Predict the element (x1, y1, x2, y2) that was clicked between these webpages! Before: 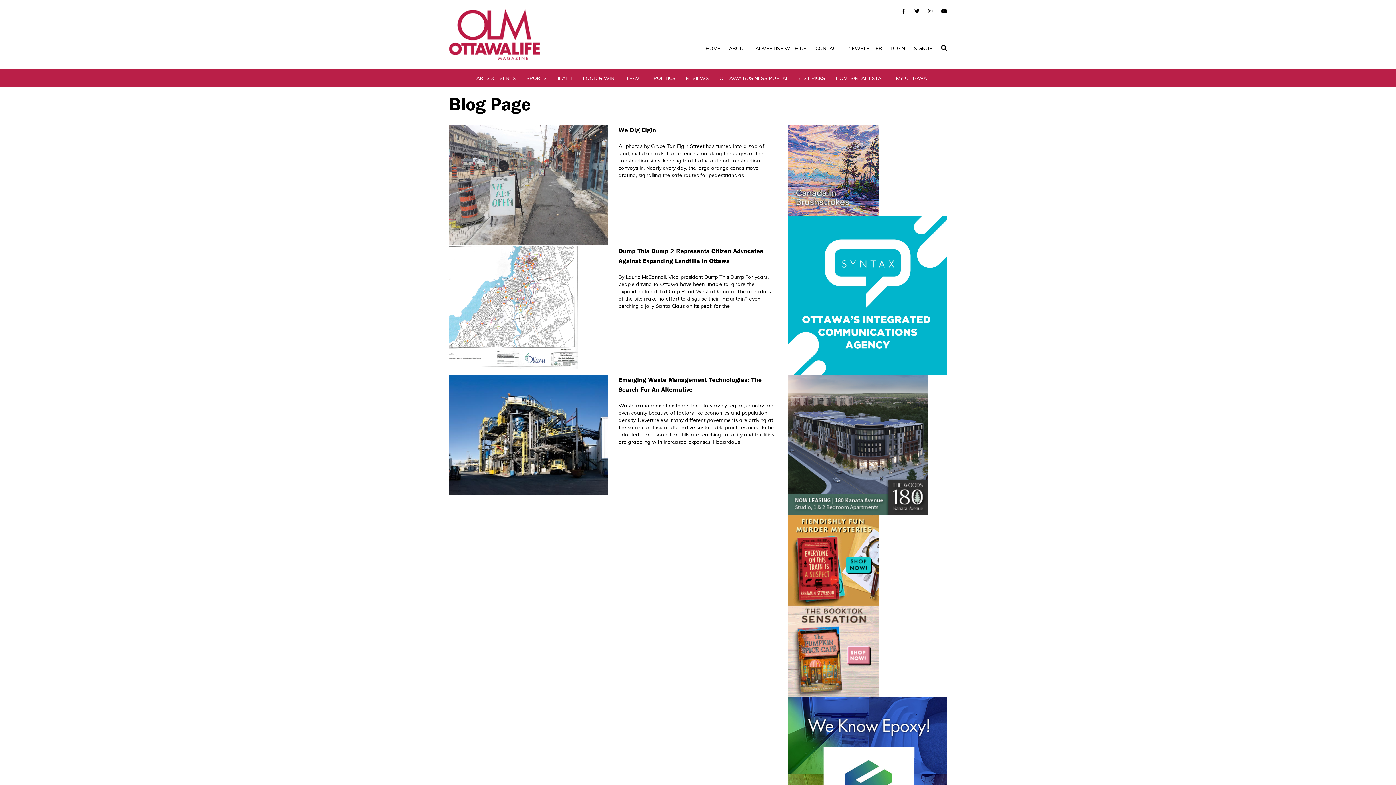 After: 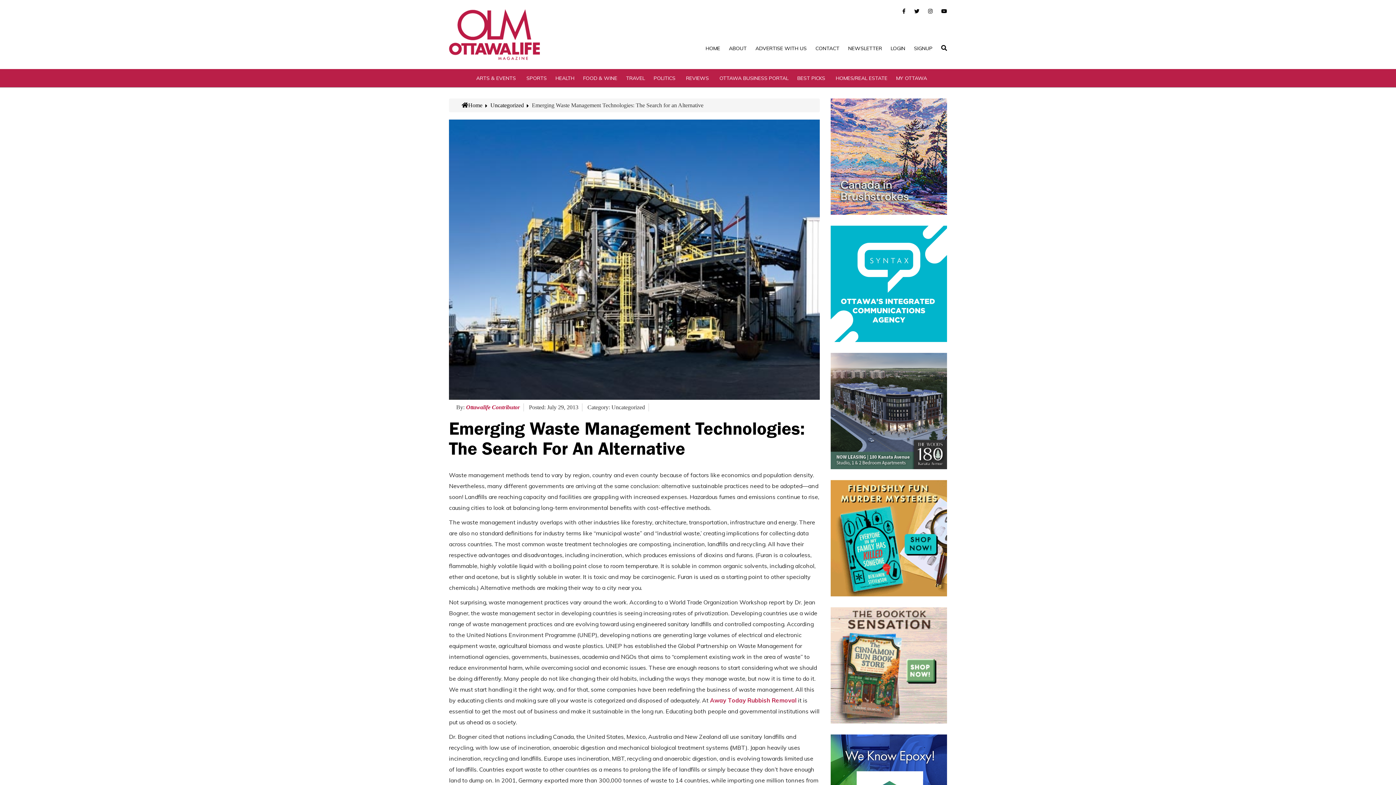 Action: bbox: (449, 375, 607, 495)